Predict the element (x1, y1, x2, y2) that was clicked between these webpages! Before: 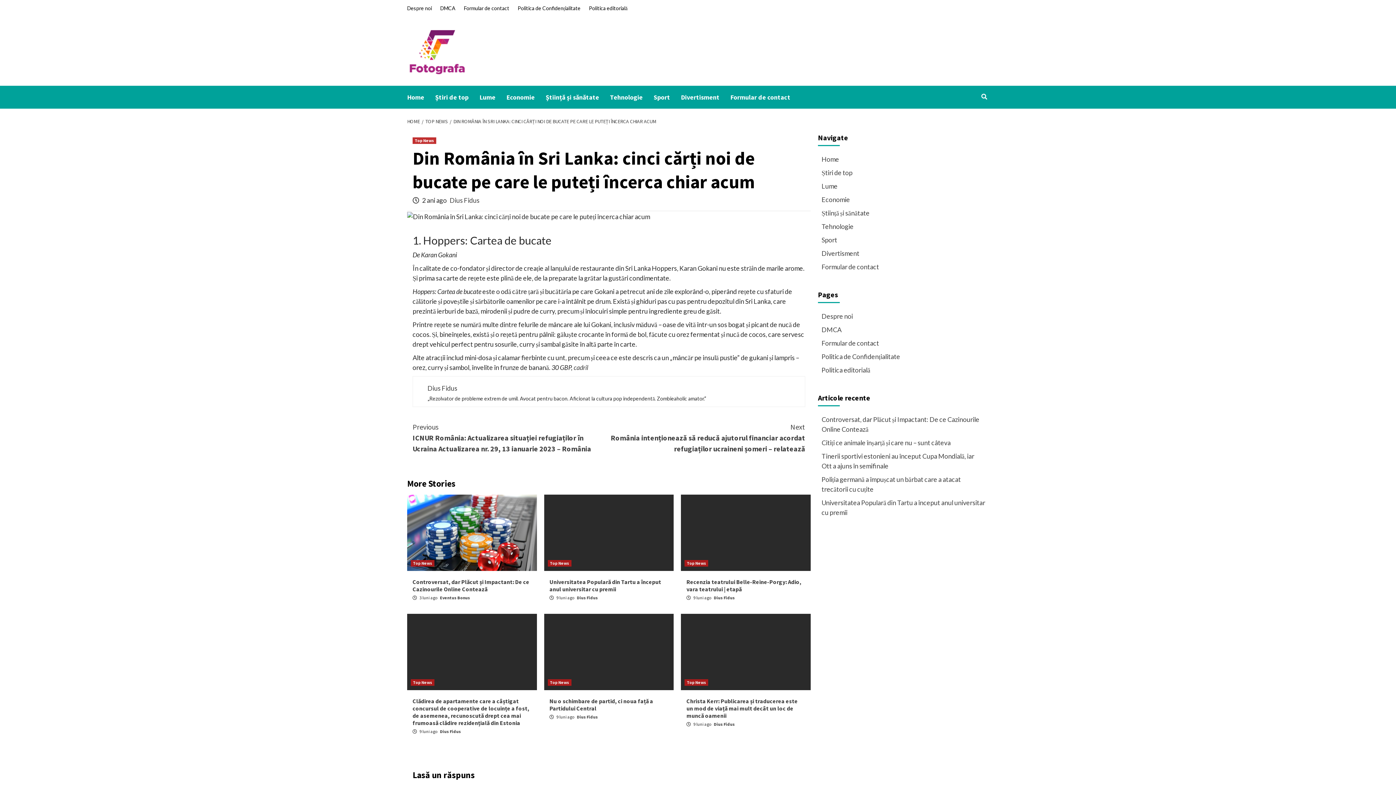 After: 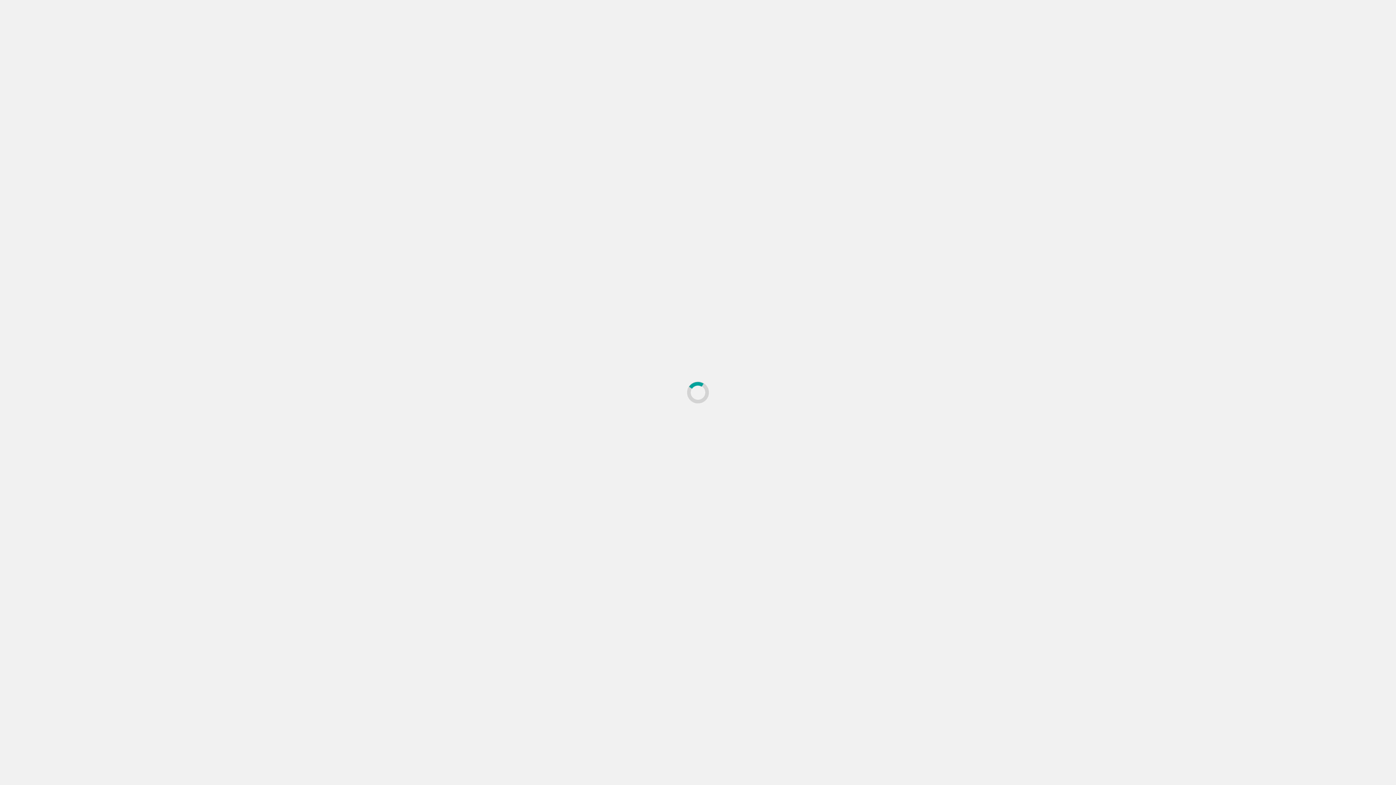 Action: label: Formular de contact bbox: (821, 338, 985, 352)